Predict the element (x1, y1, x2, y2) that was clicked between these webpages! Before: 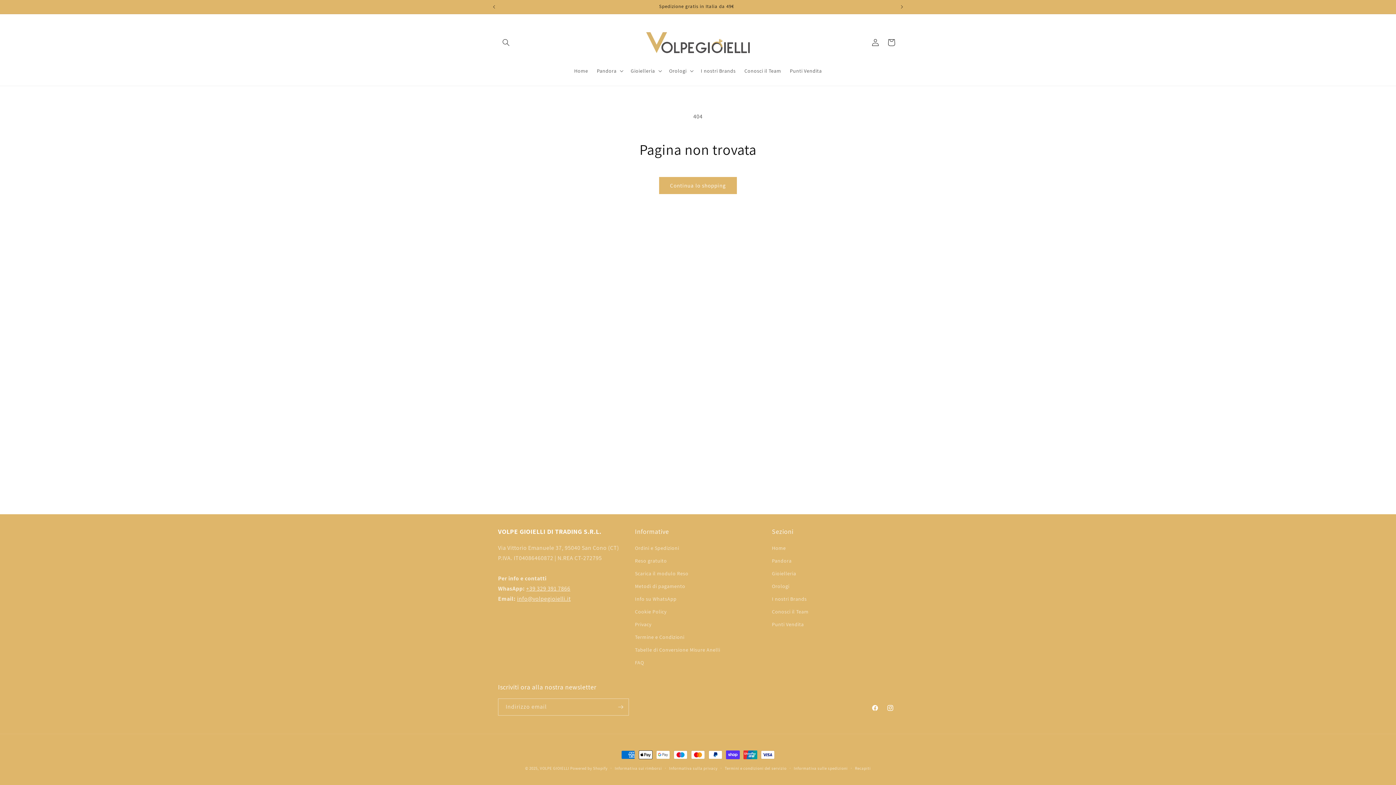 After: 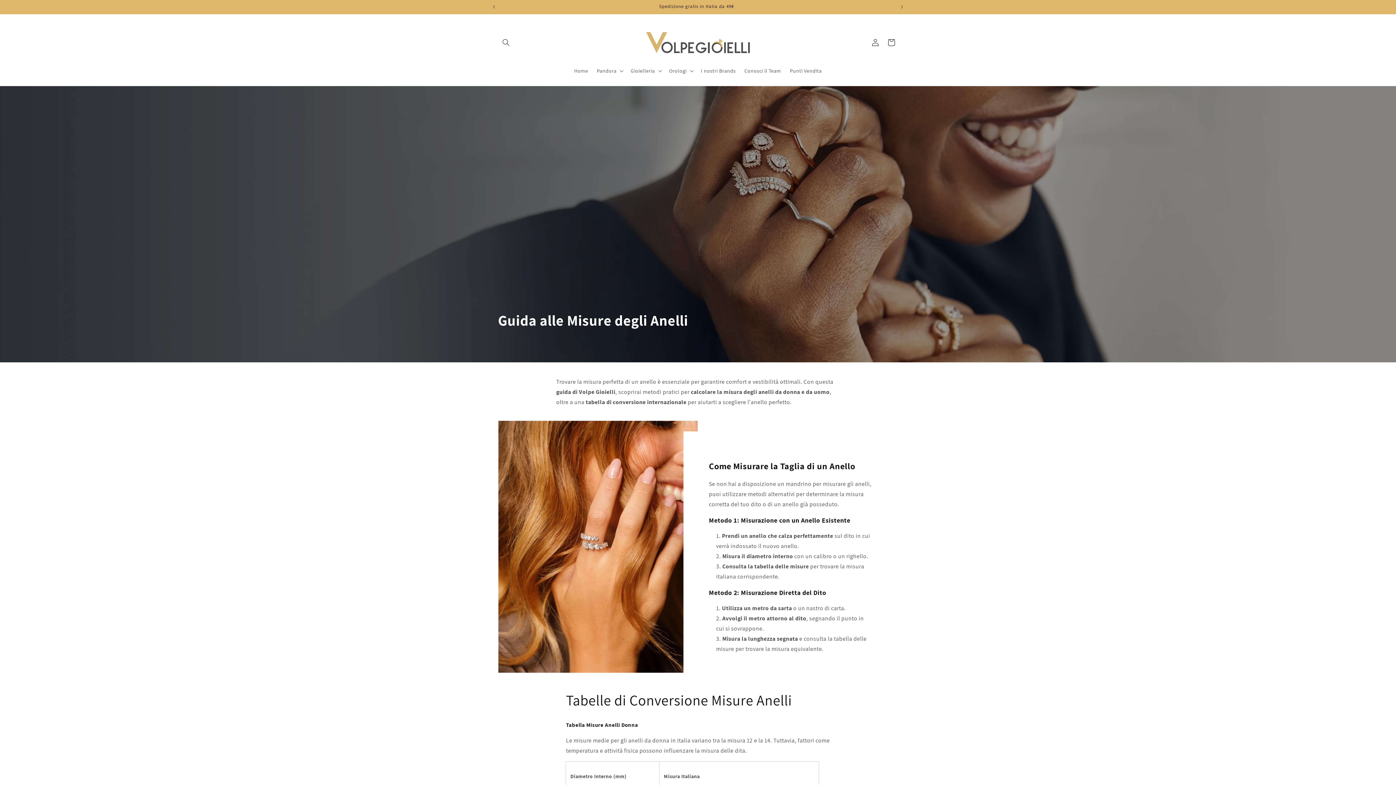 Action: bbox: (635, 644, 720, 656) label: Tabelle di Conversione Misure Anelli